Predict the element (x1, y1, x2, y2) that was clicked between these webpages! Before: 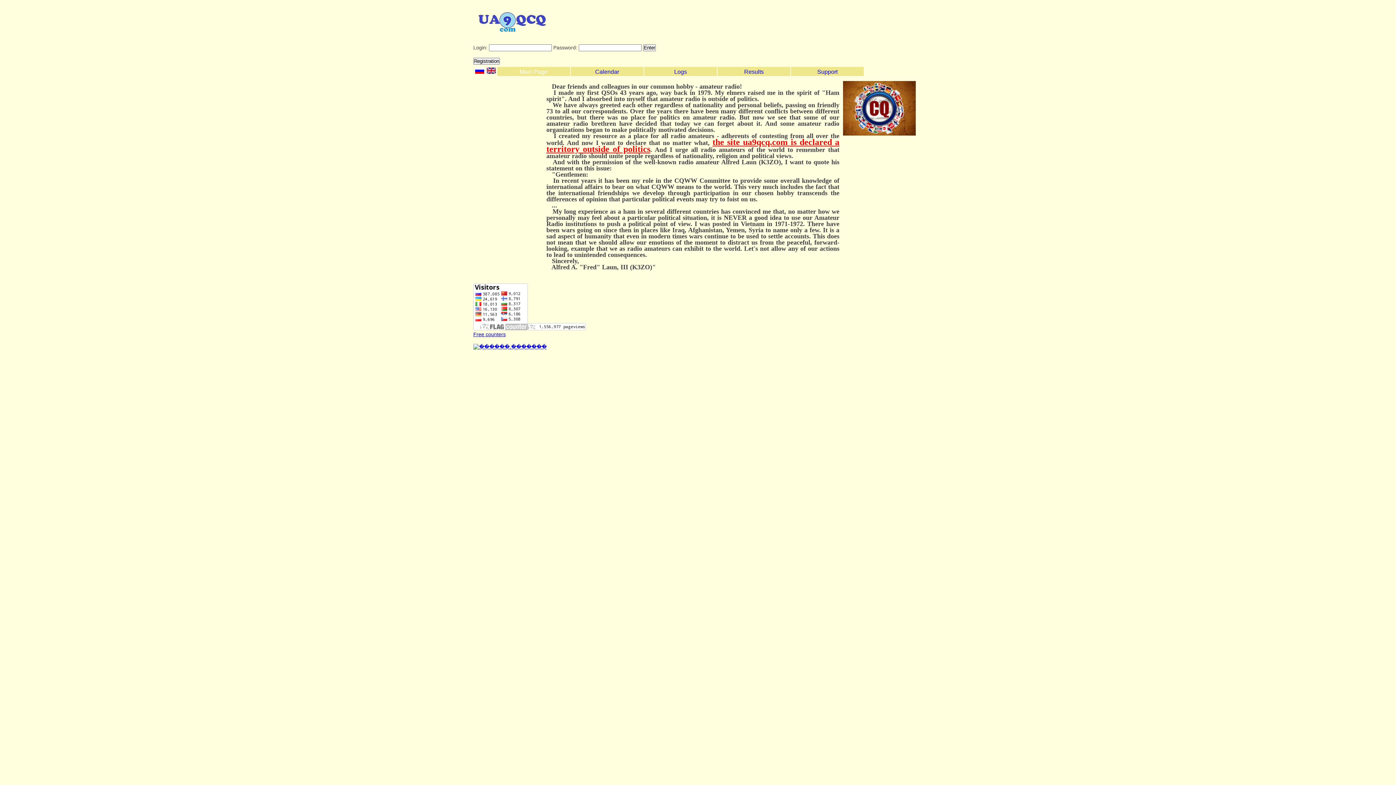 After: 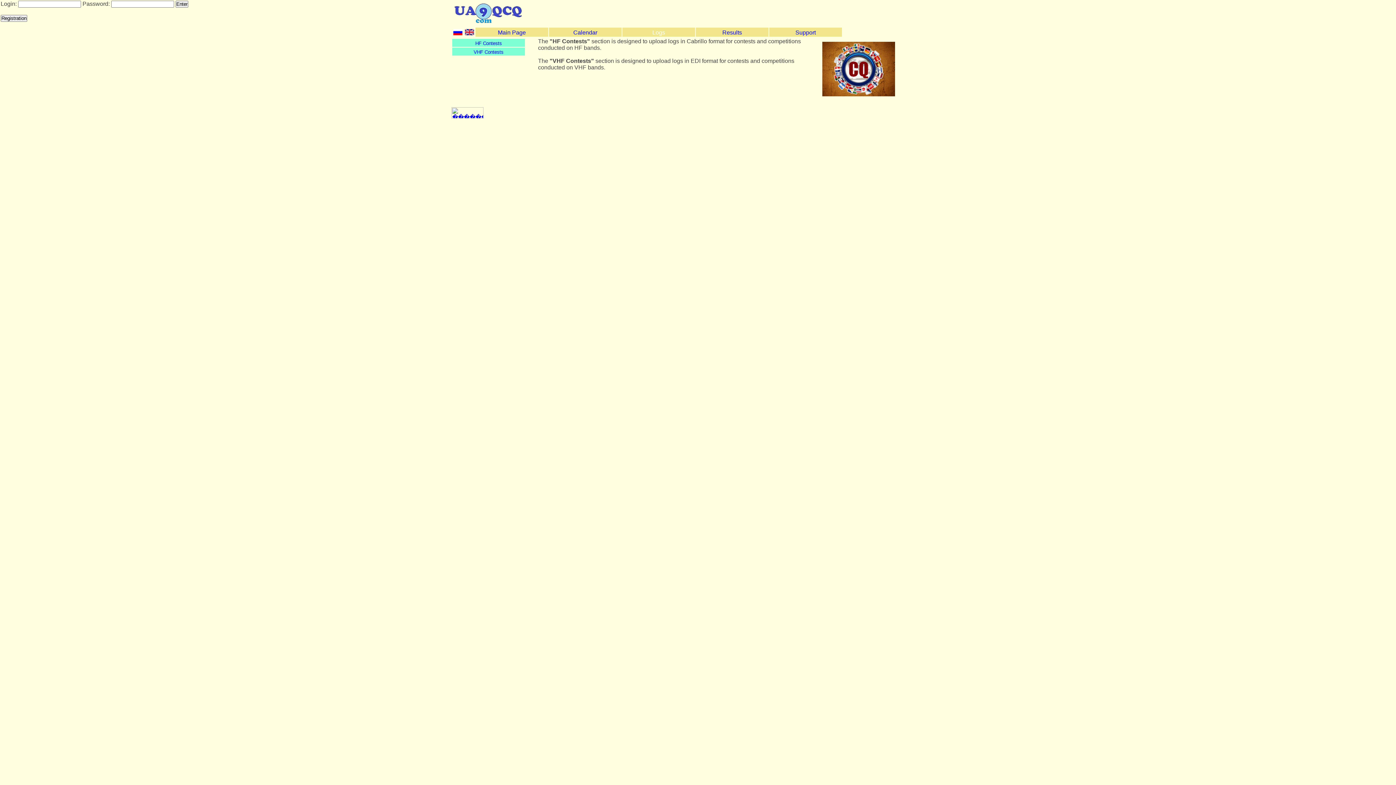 Action: label: Logs bbox: (644, 66, 717, 76)